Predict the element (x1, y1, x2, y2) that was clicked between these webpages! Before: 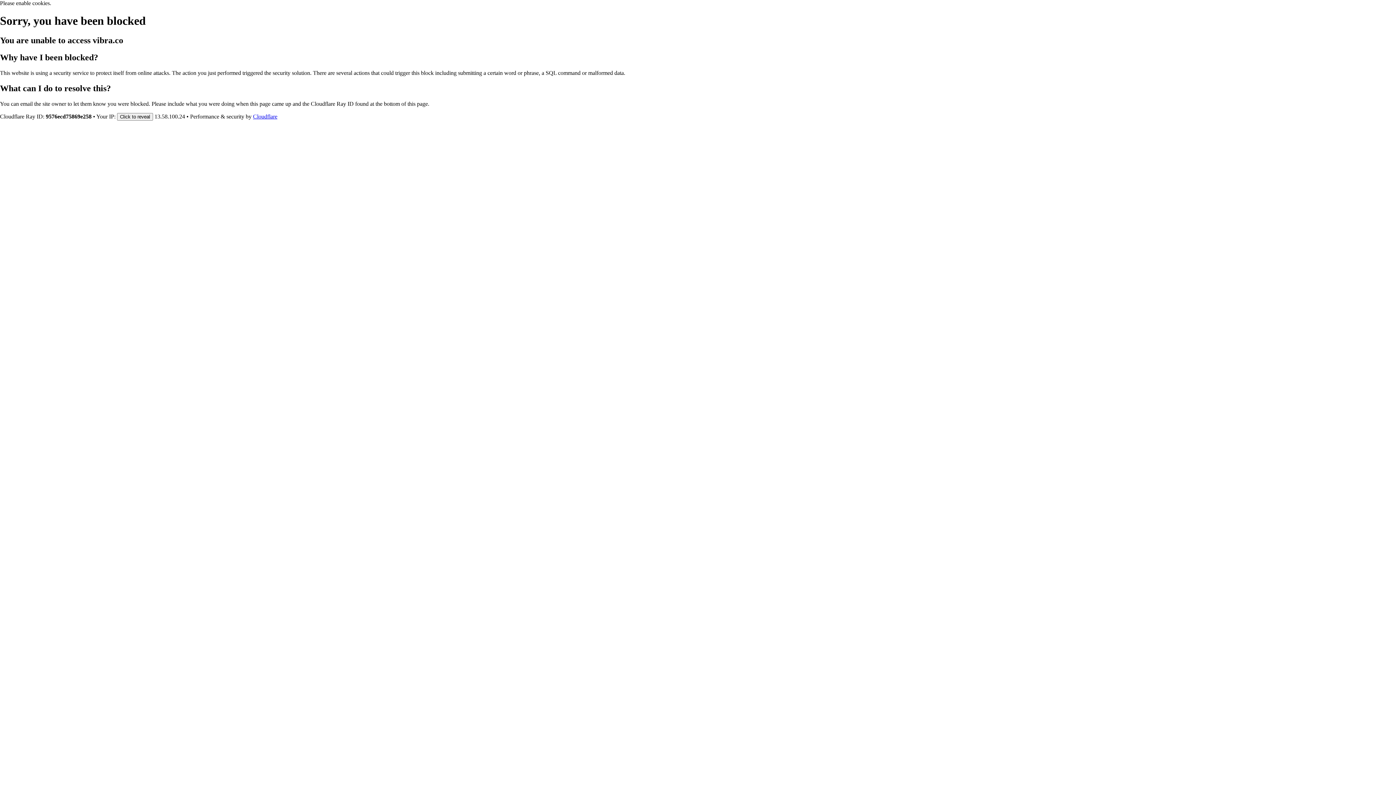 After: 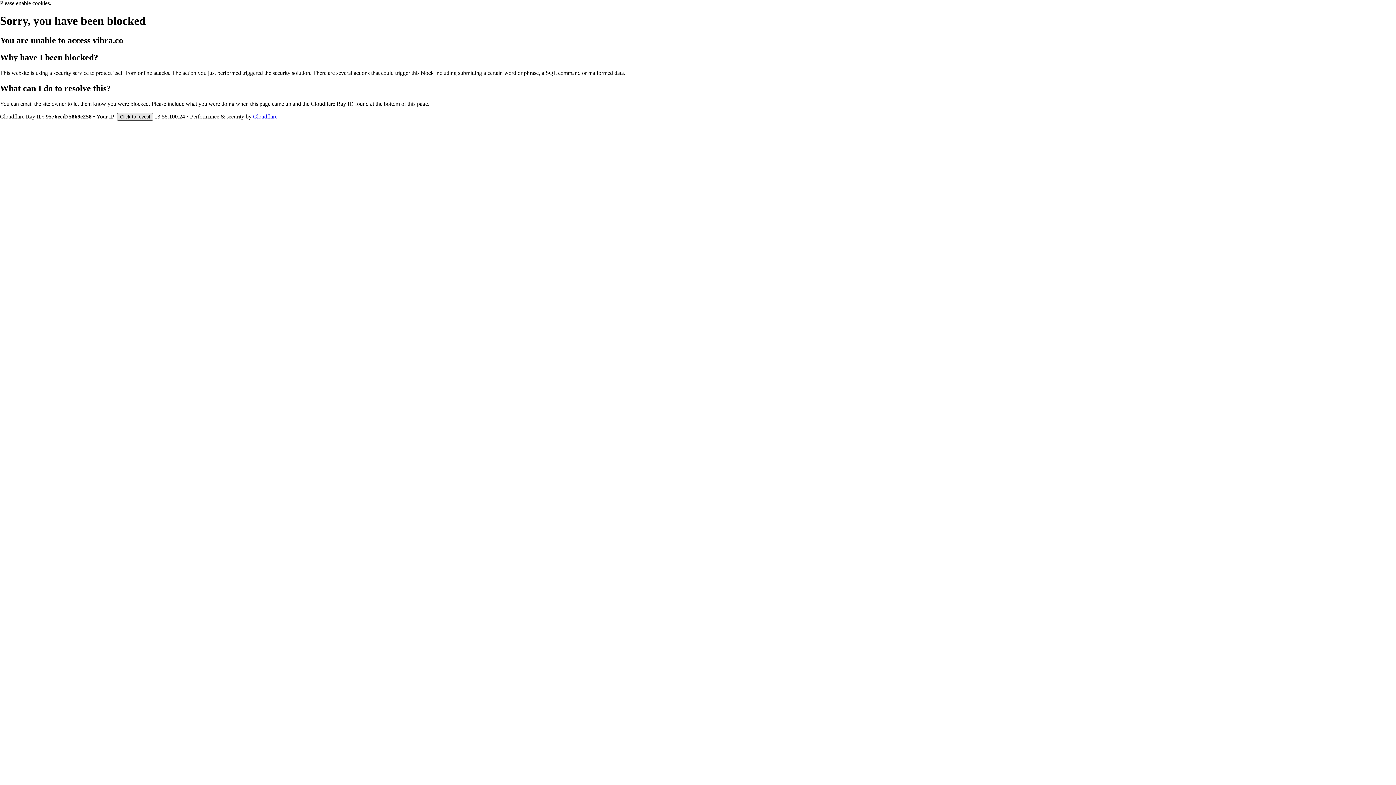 Action: label: Click to reveal bbox: (117, 112, 153, 120)